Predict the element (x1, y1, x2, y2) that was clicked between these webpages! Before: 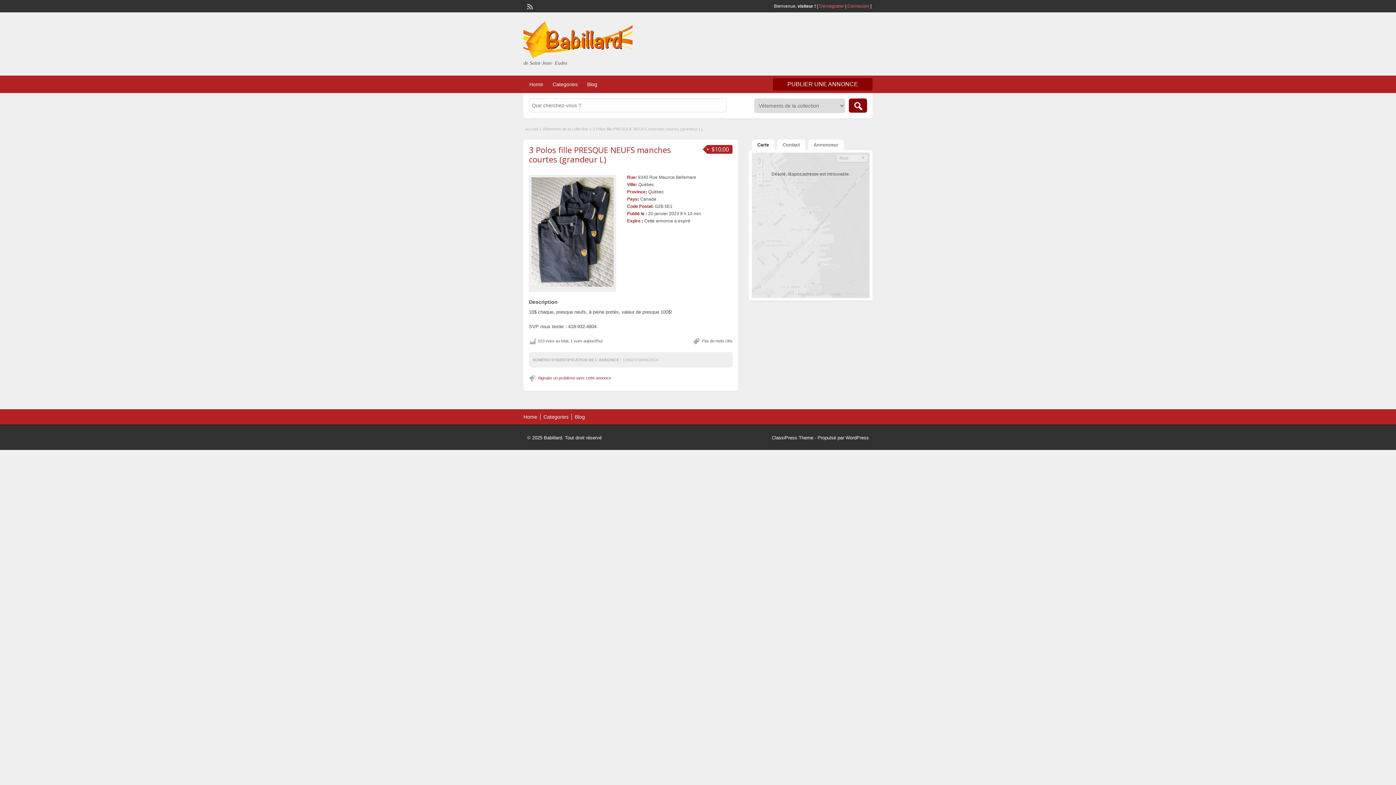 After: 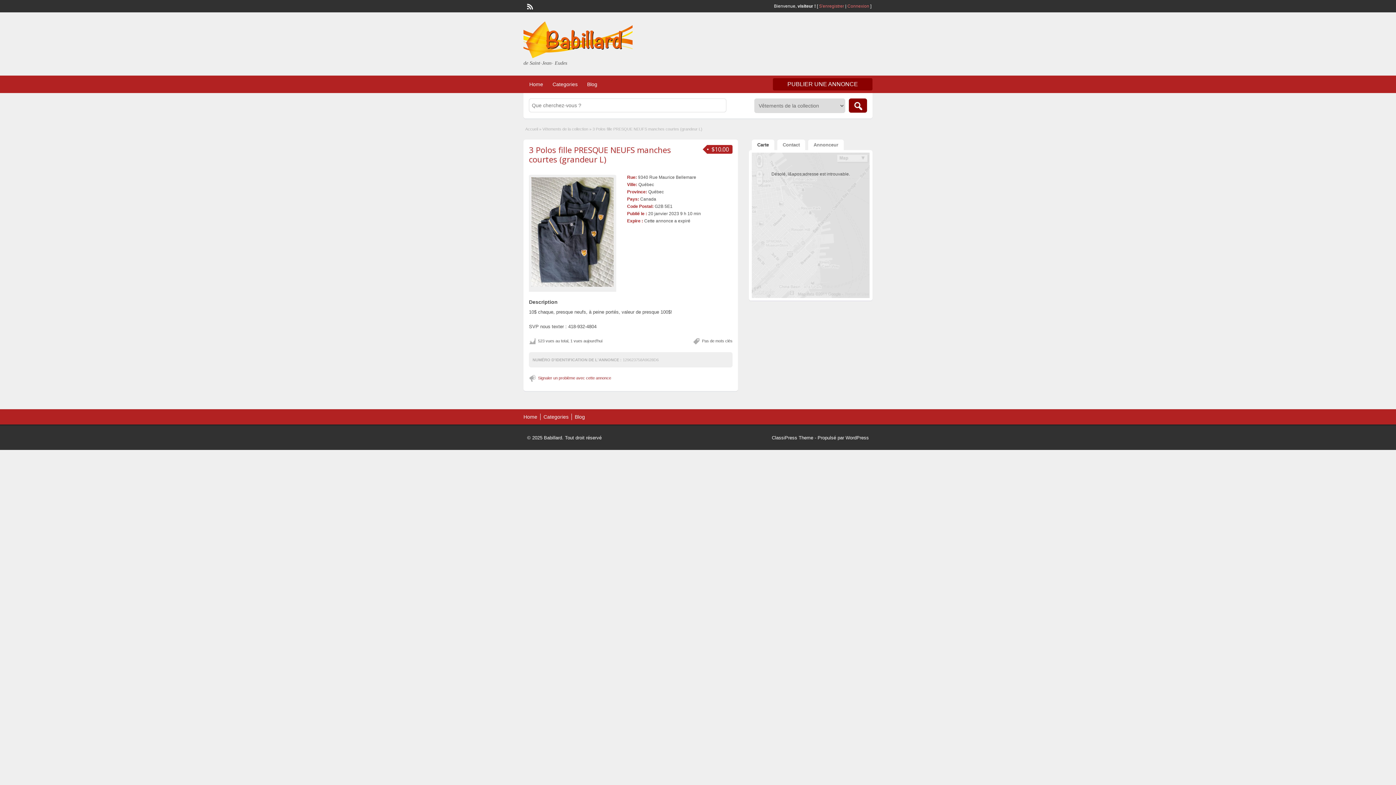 Action: bbox: (526, 2, 532, 8)